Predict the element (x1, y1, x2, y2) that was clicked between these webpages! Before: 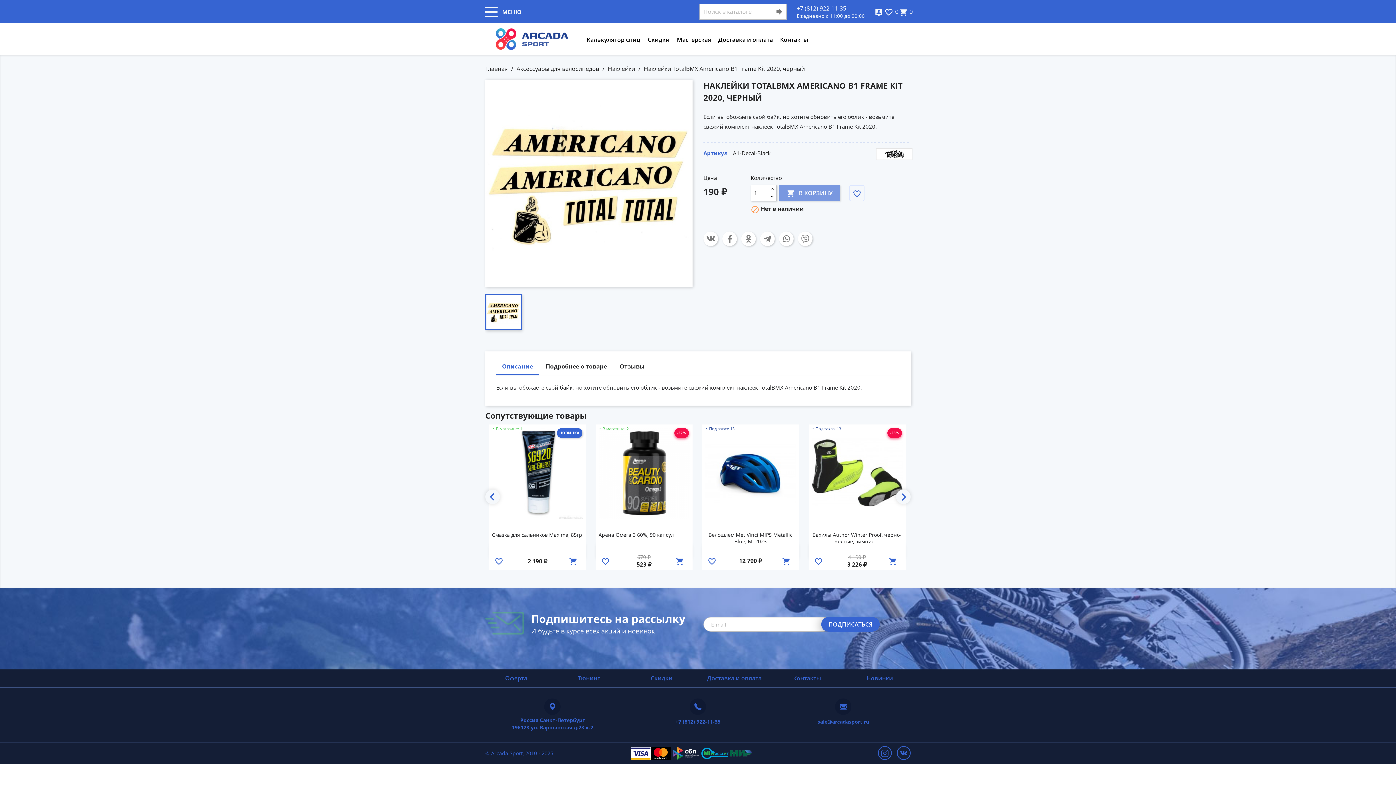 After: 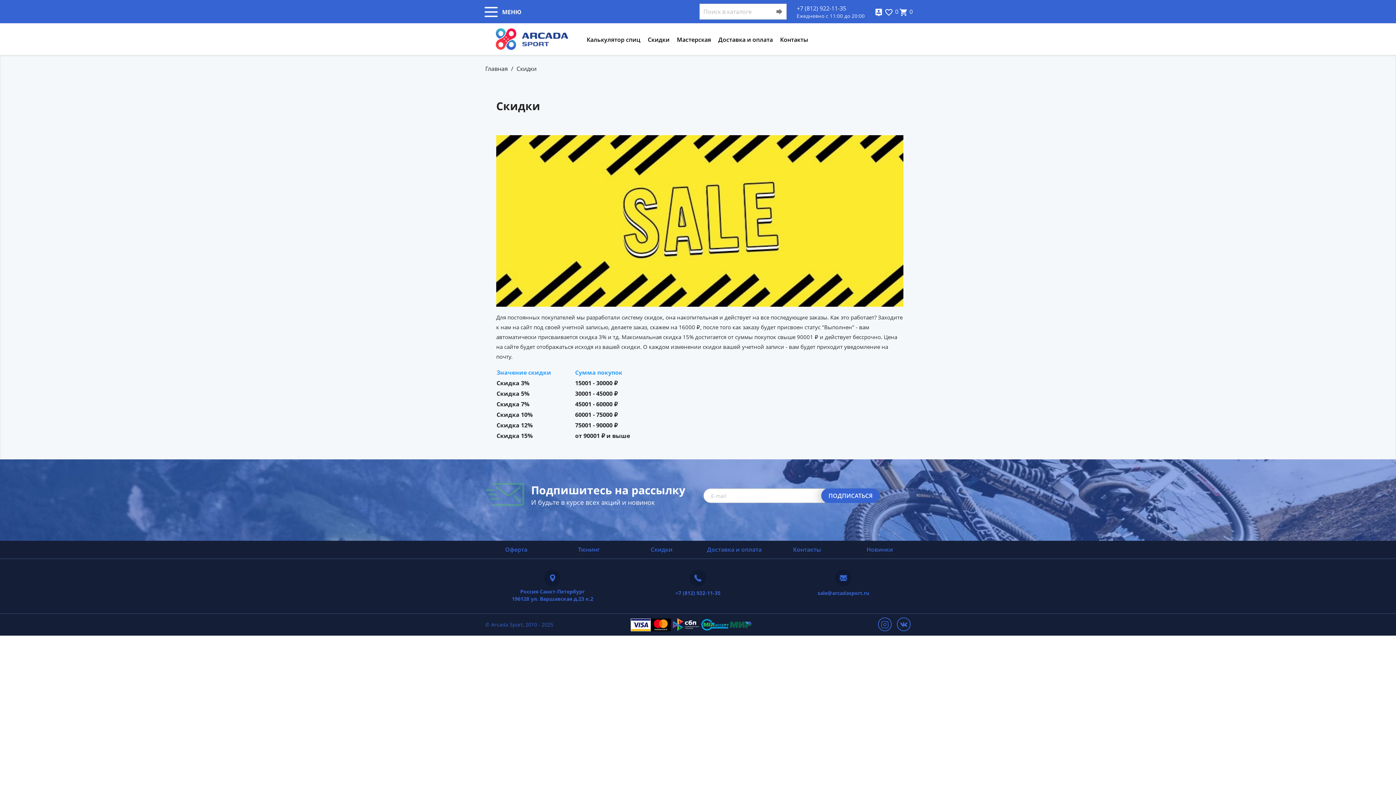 Action: bbox: (645, 33, 672, 44) label: Скидки